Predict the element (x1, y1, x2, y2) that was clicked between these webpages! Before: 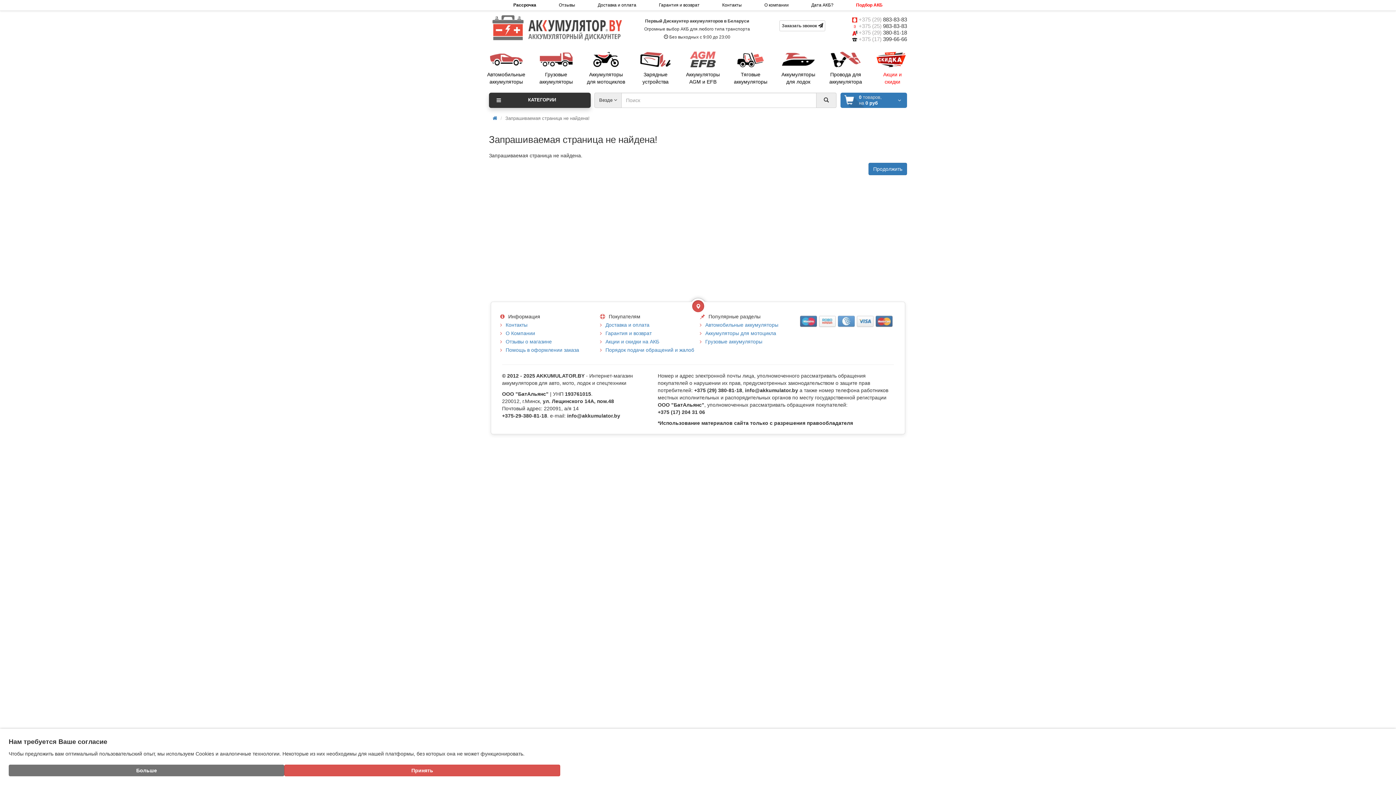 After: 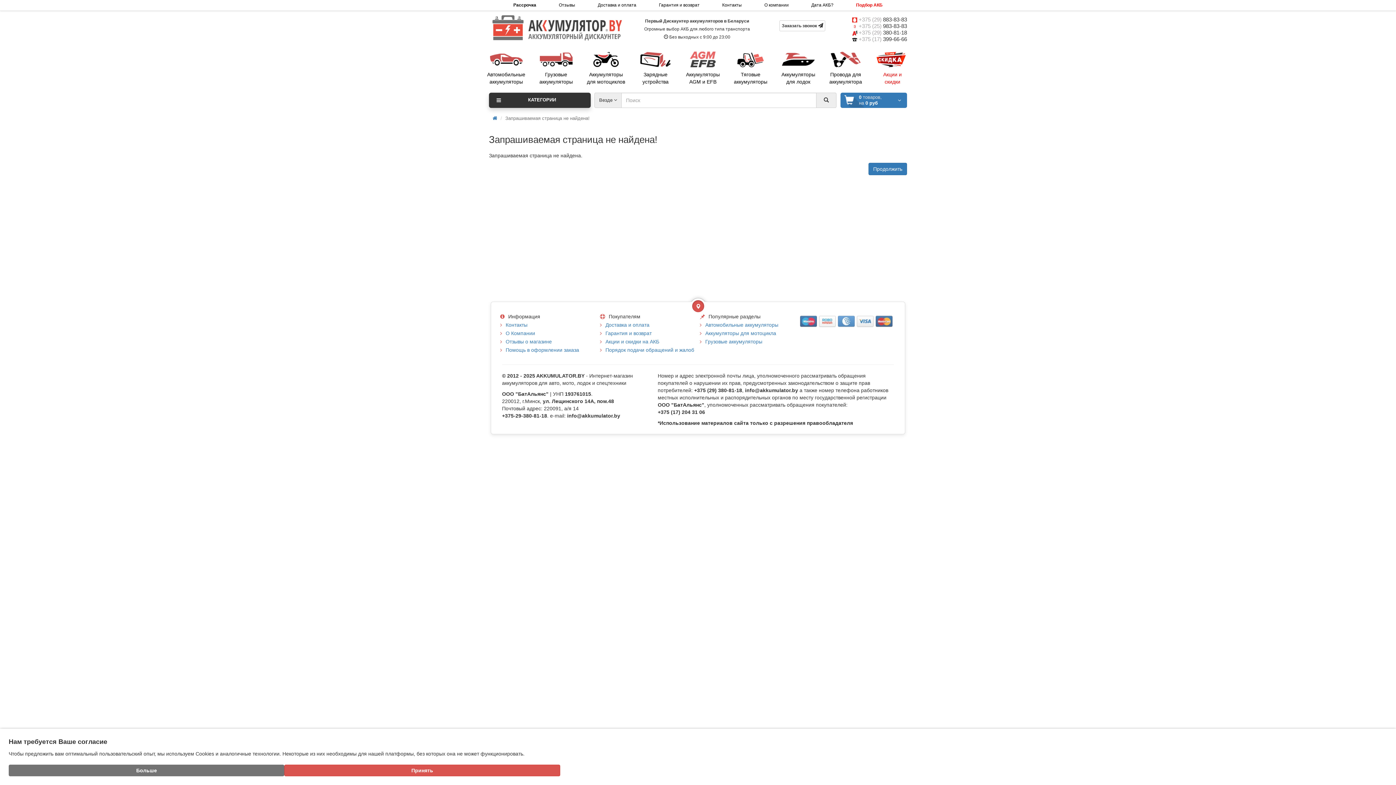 Action: bbox: (505, 347, 579, 353) label: Помощь в оформлении заказа